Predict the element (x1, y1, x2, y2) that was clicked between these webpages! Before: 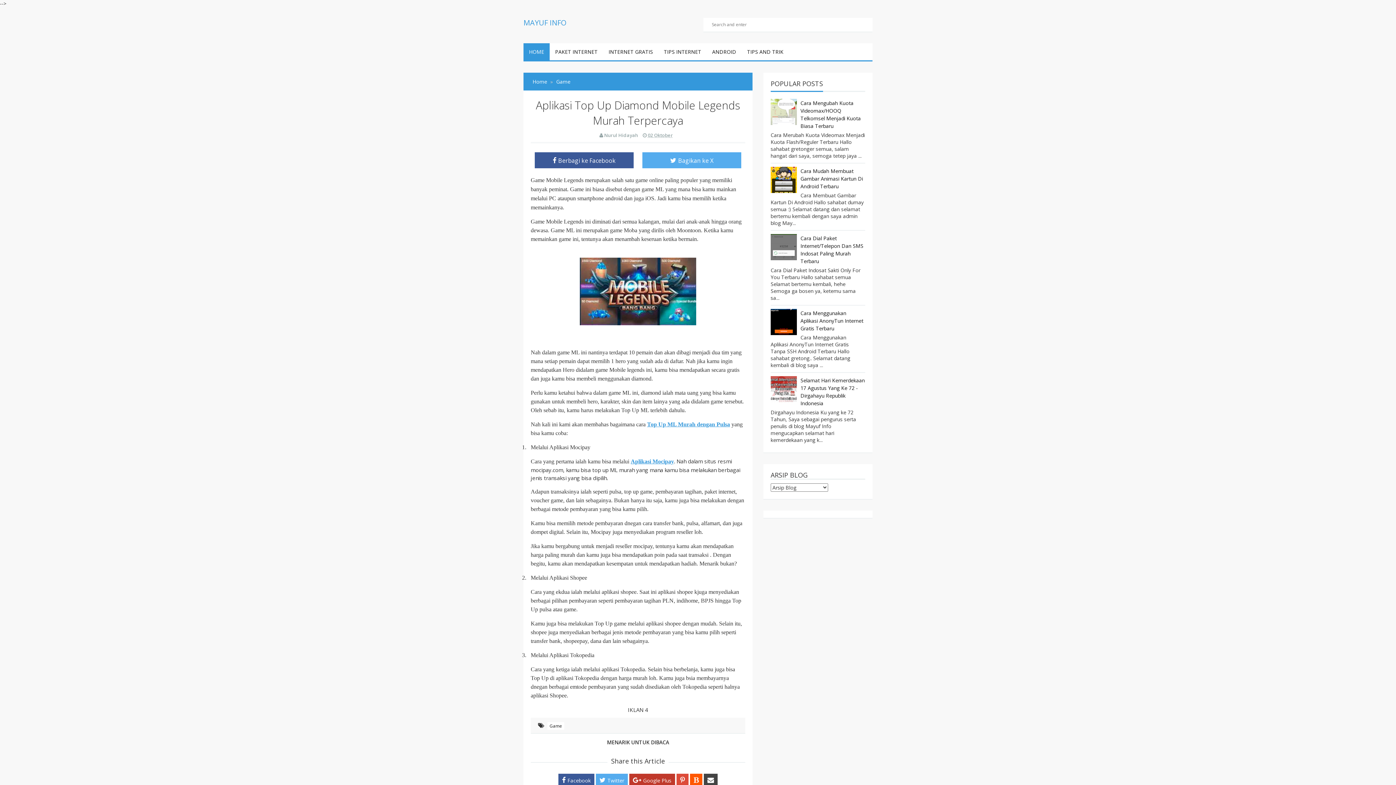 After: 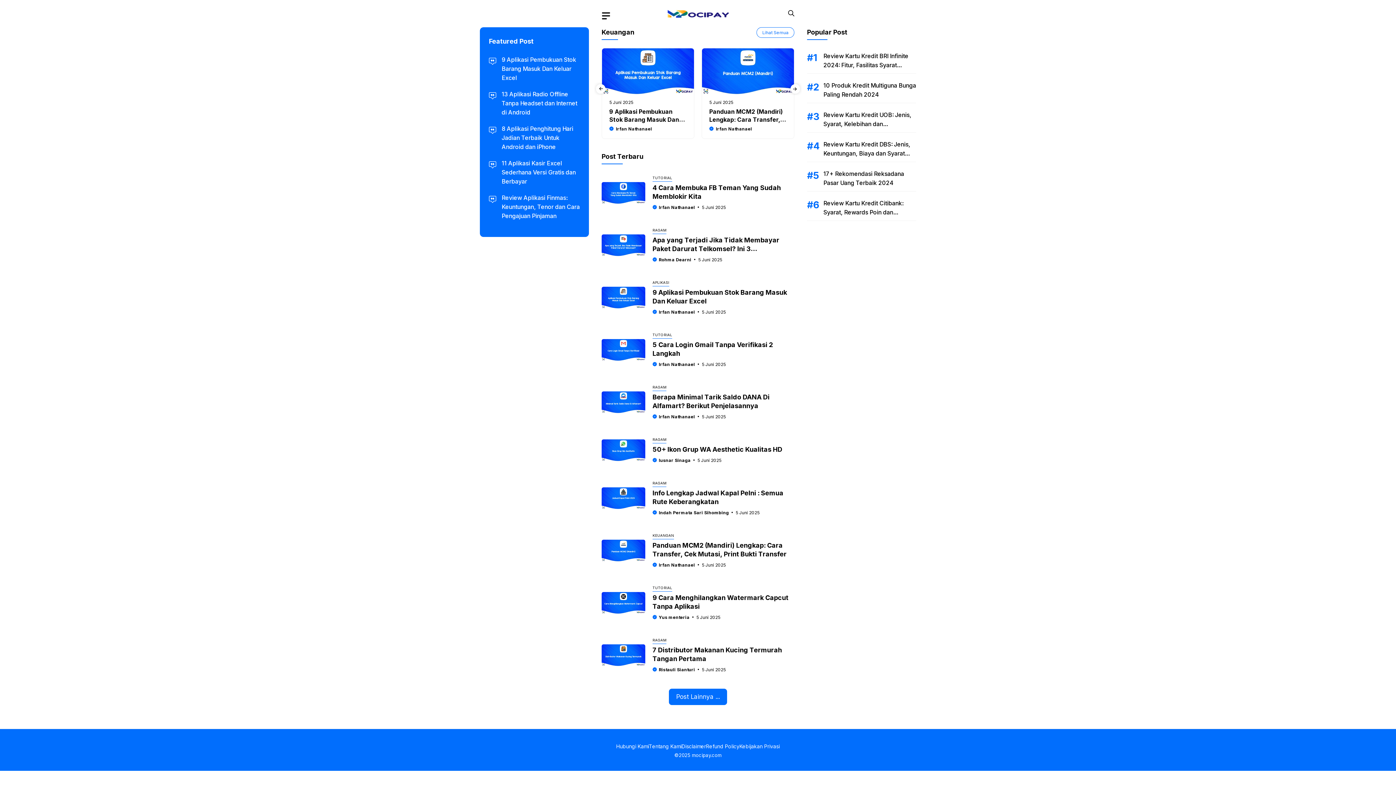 Action: label: Aplikasi Mocipay bbox: (630, 458, 674, 464)